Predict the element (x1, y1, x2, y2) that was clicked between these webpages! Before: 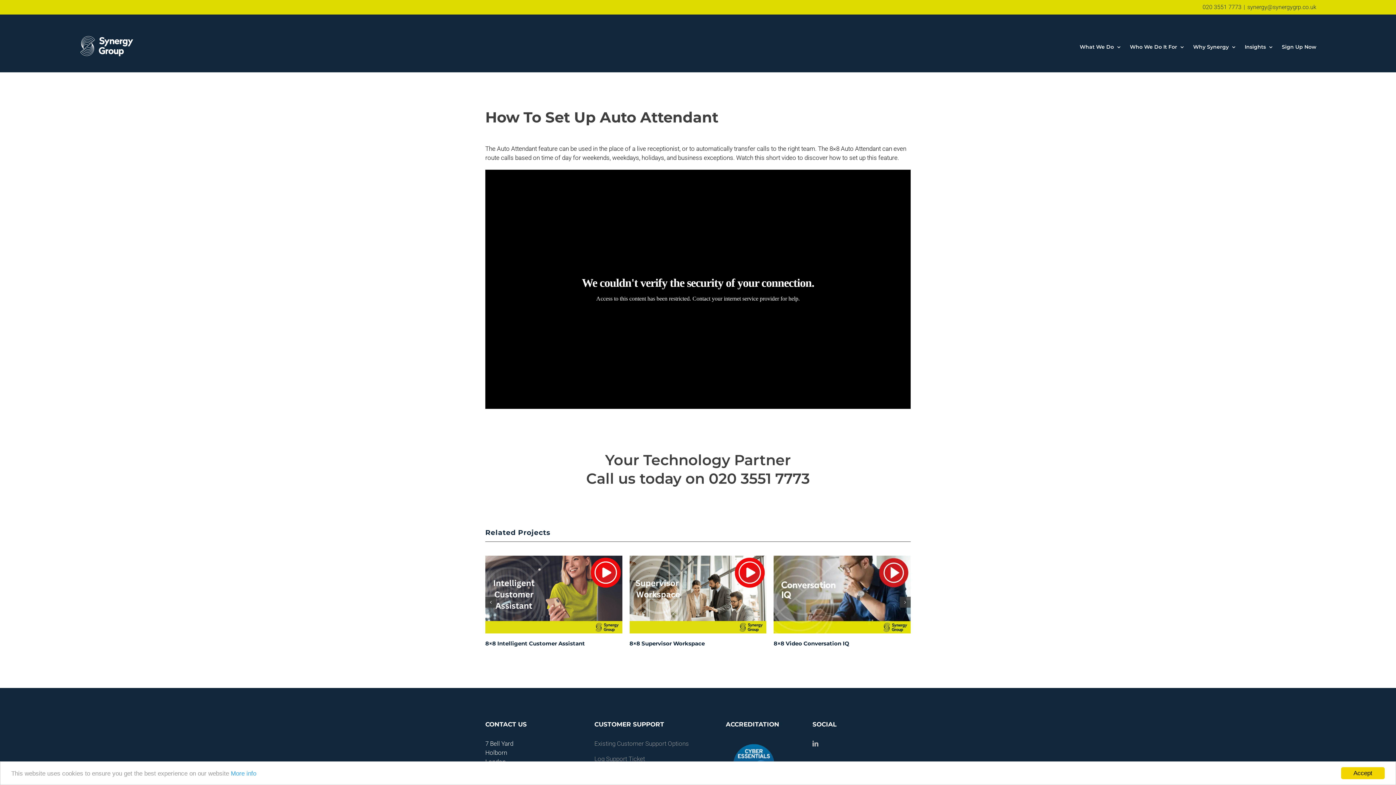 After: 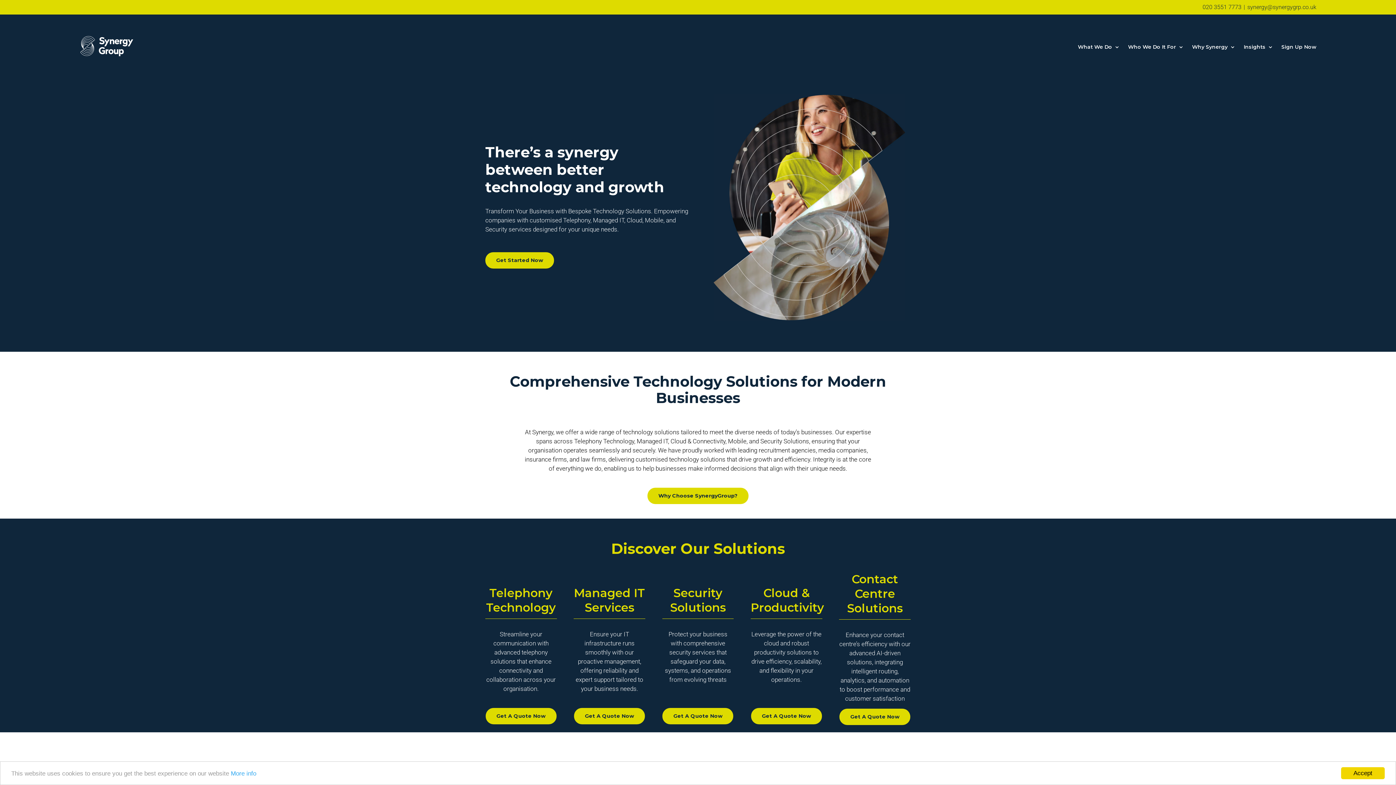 Action: bbox: (79, 35, 133, 56)